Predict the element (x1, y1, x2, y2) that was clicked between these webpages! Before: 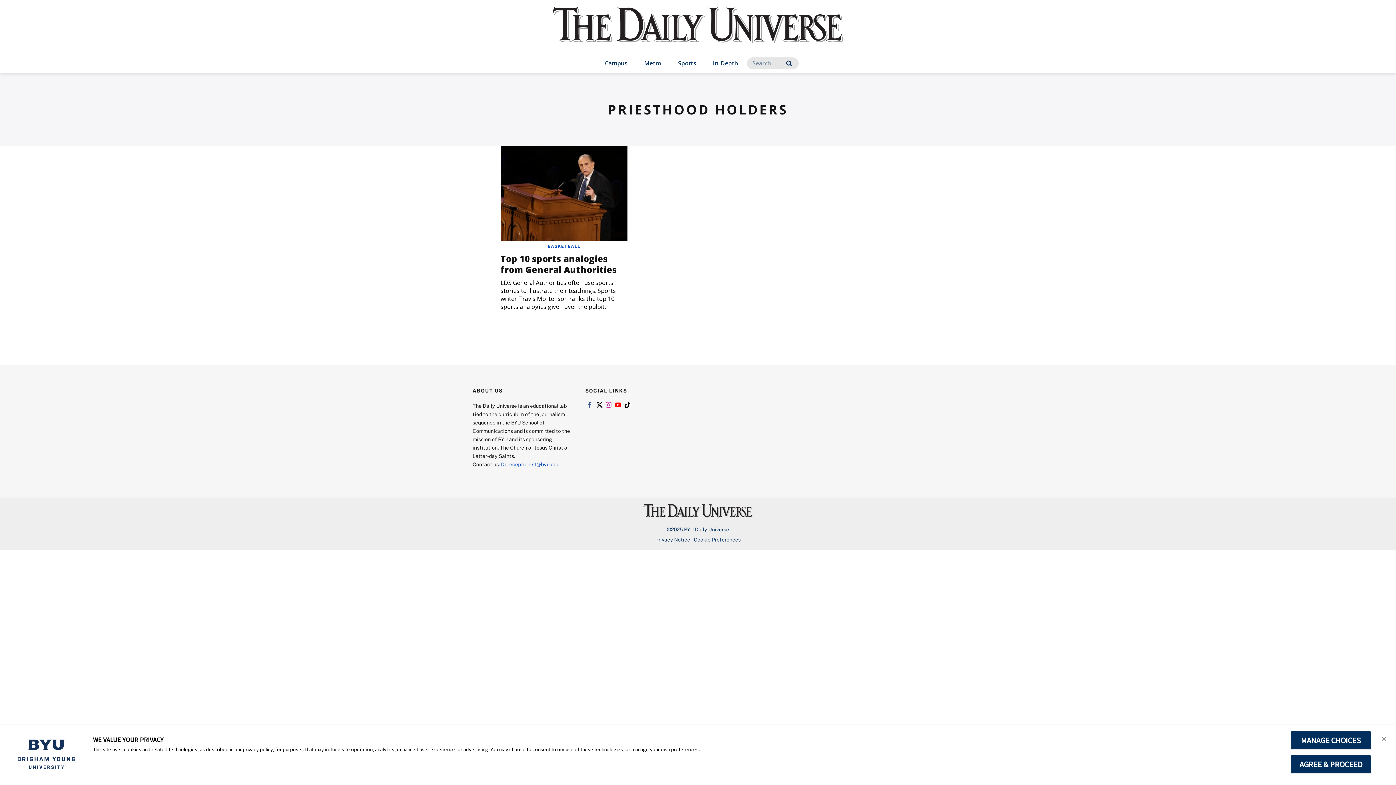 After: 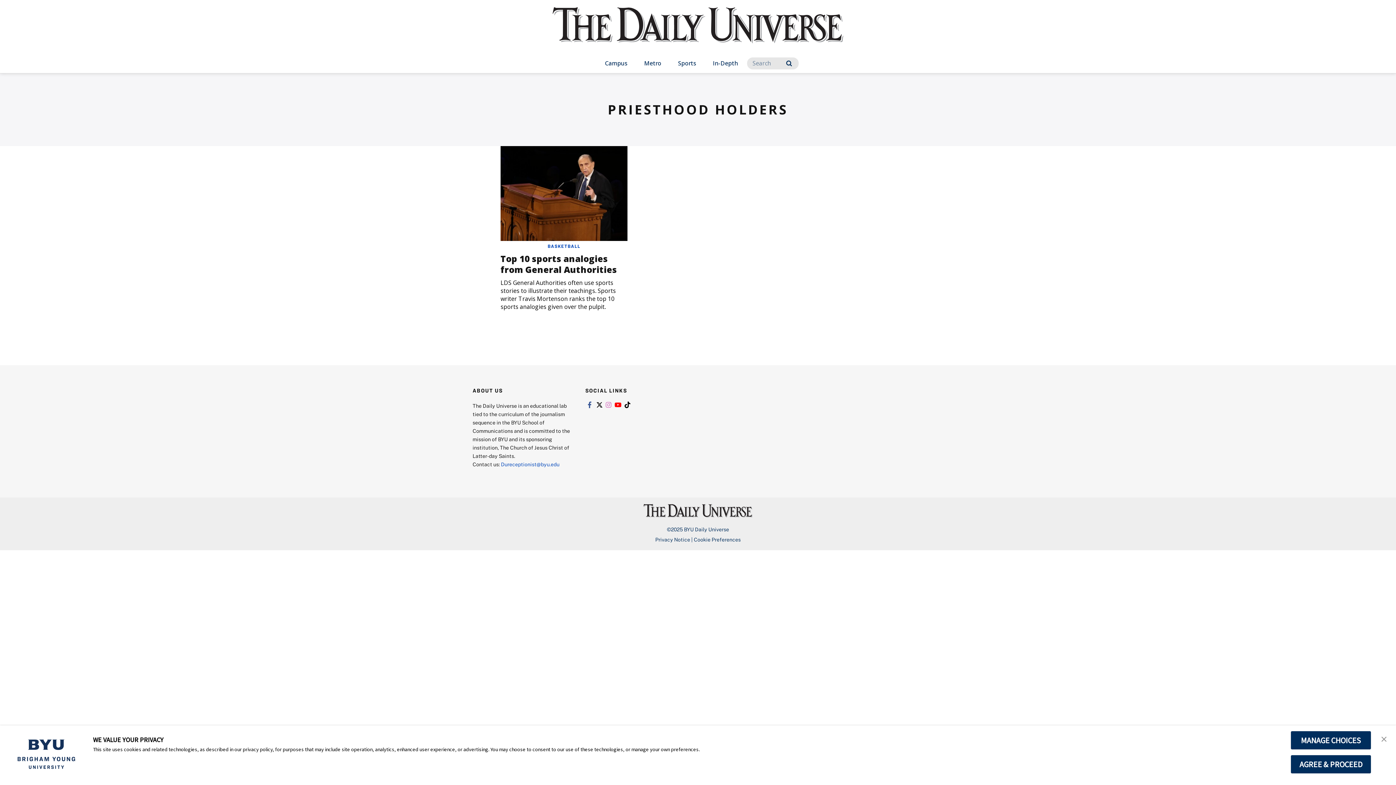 Action: label: Link to instagram bbox: (604, 401, 613, 408)